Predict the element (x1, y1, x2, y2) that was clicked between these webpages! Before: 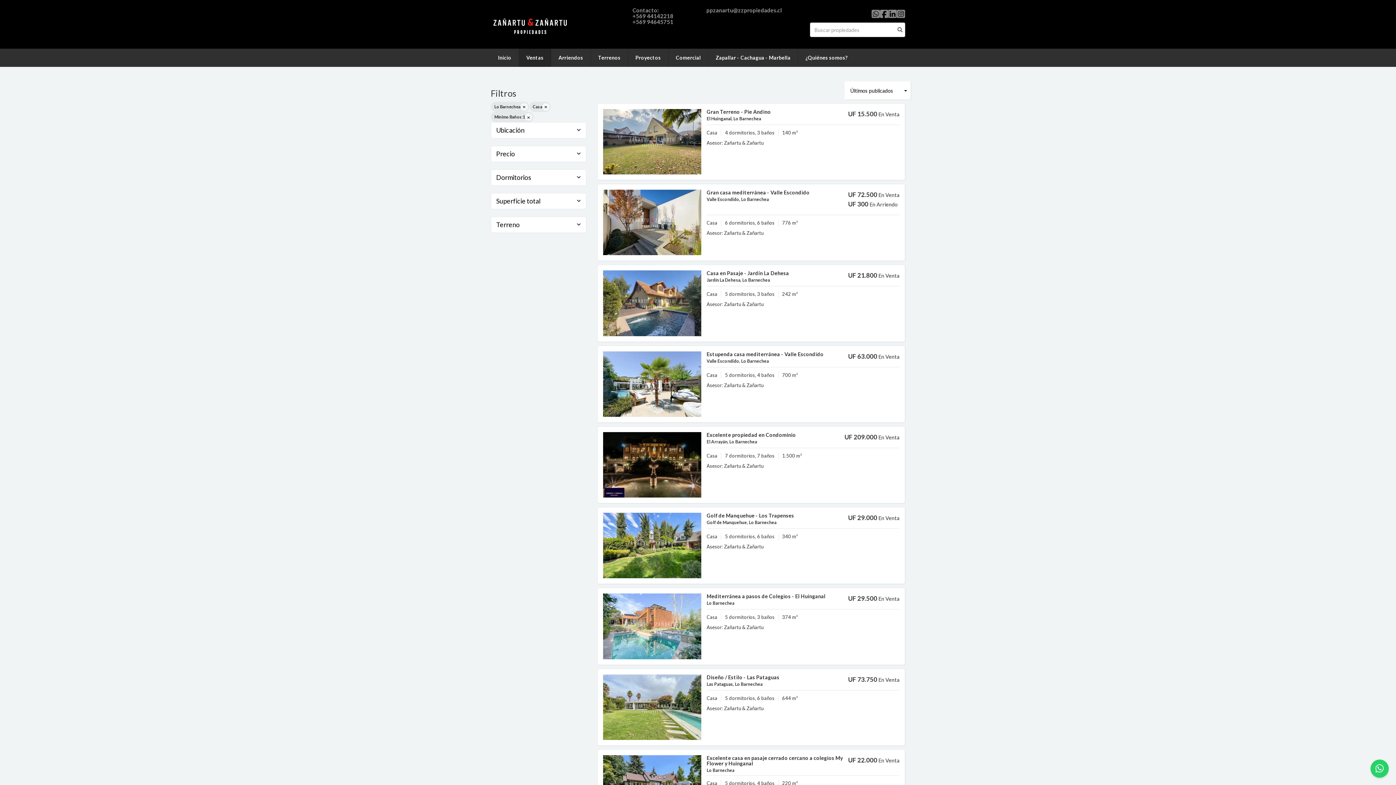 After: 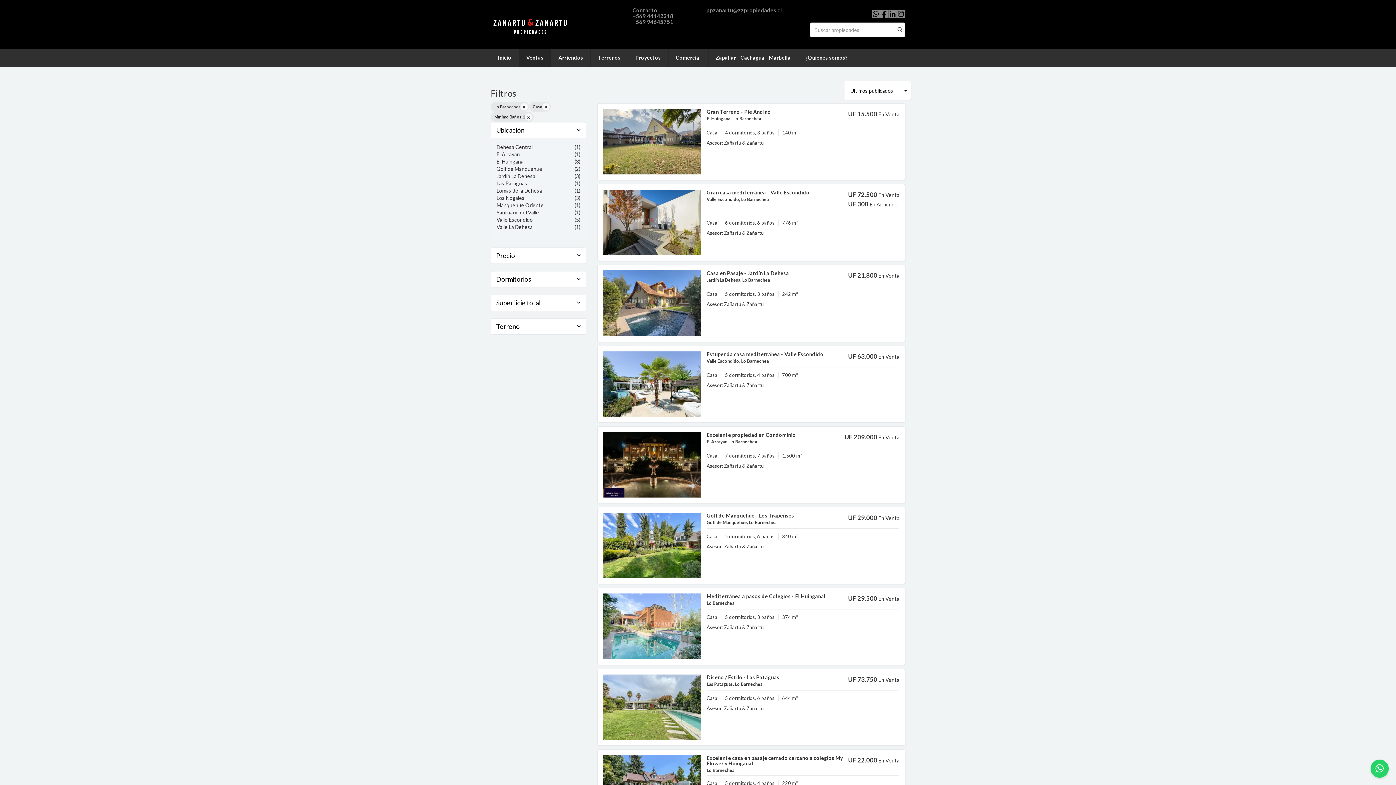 Action: bbox: (491, 122, 586, 137) label: Ubicación